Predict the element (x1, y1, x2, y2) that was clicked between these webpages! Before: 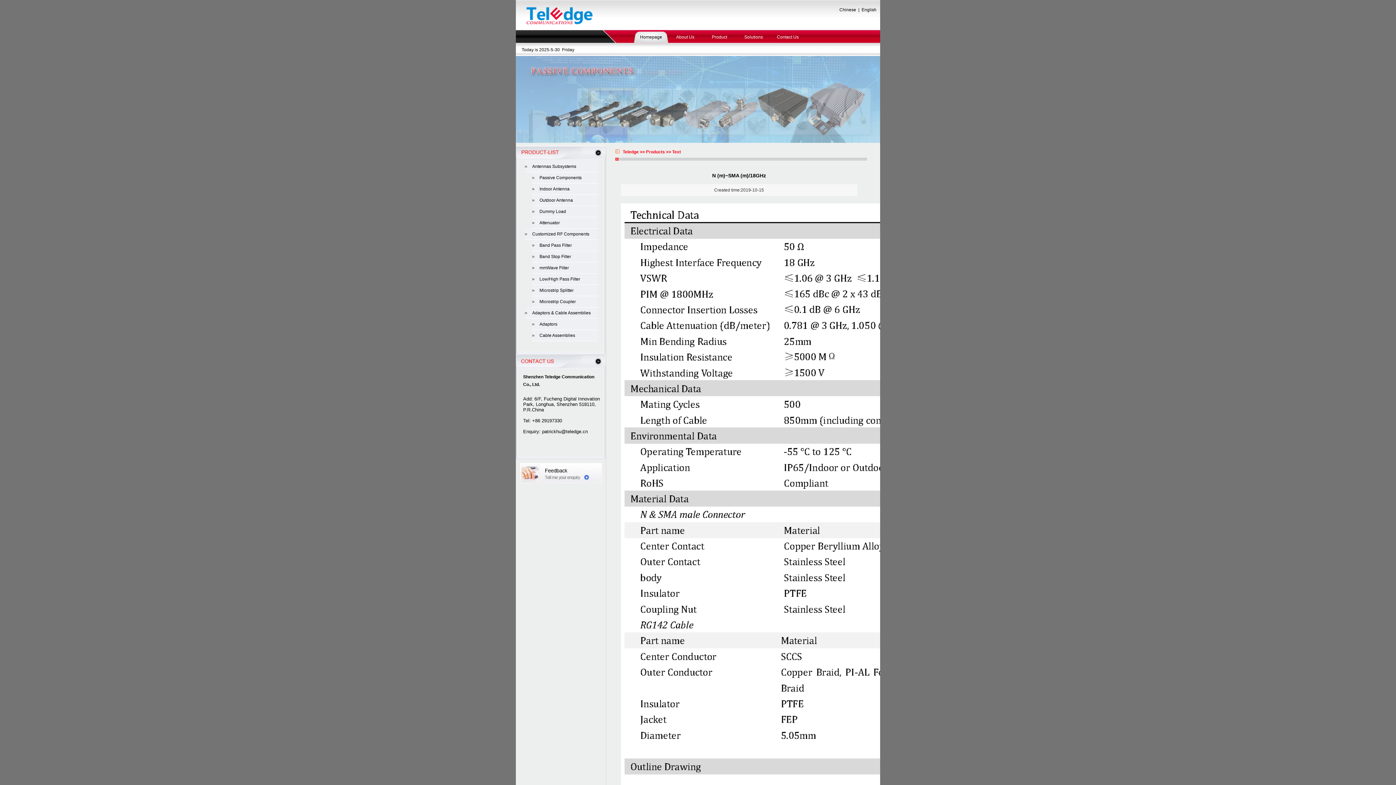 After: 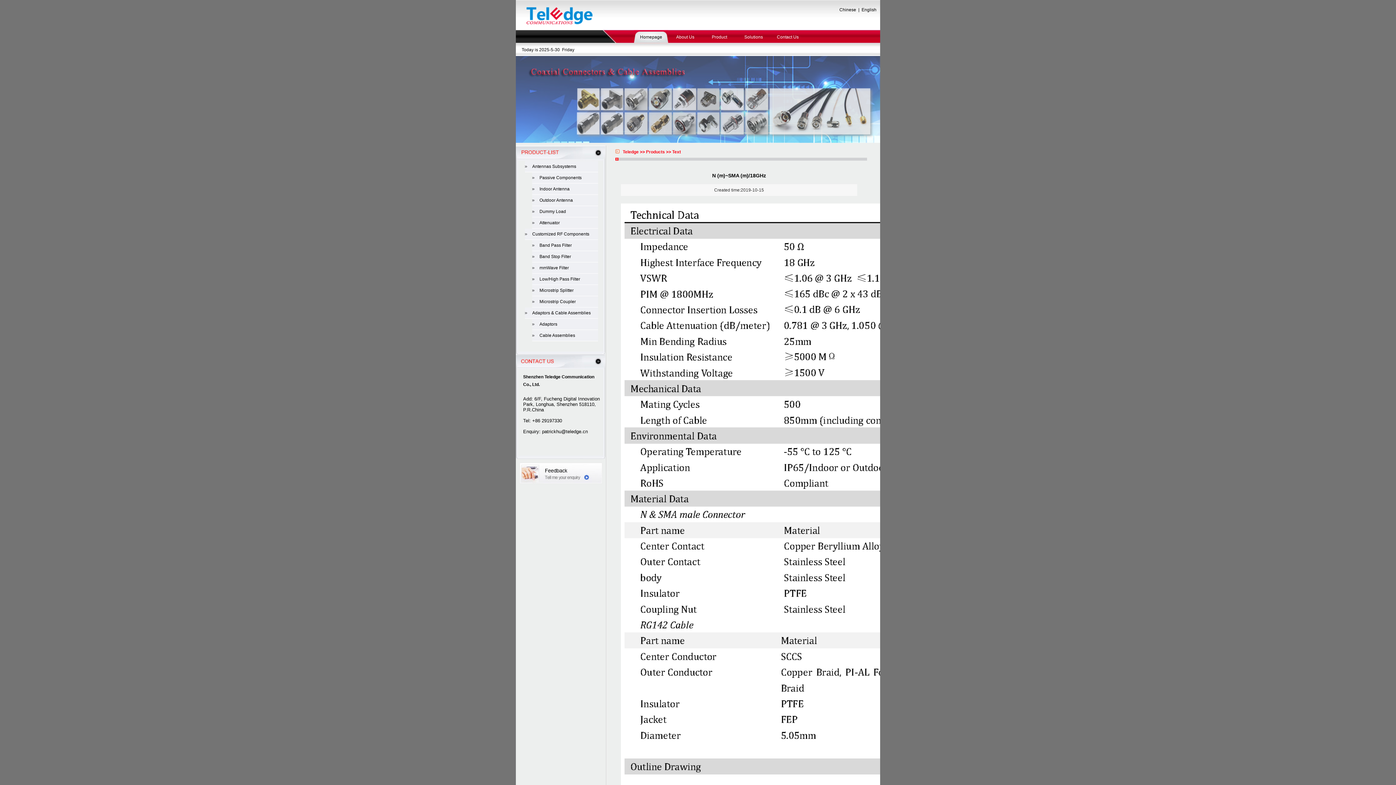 Action: bbox: (519, 470, 602, 475)